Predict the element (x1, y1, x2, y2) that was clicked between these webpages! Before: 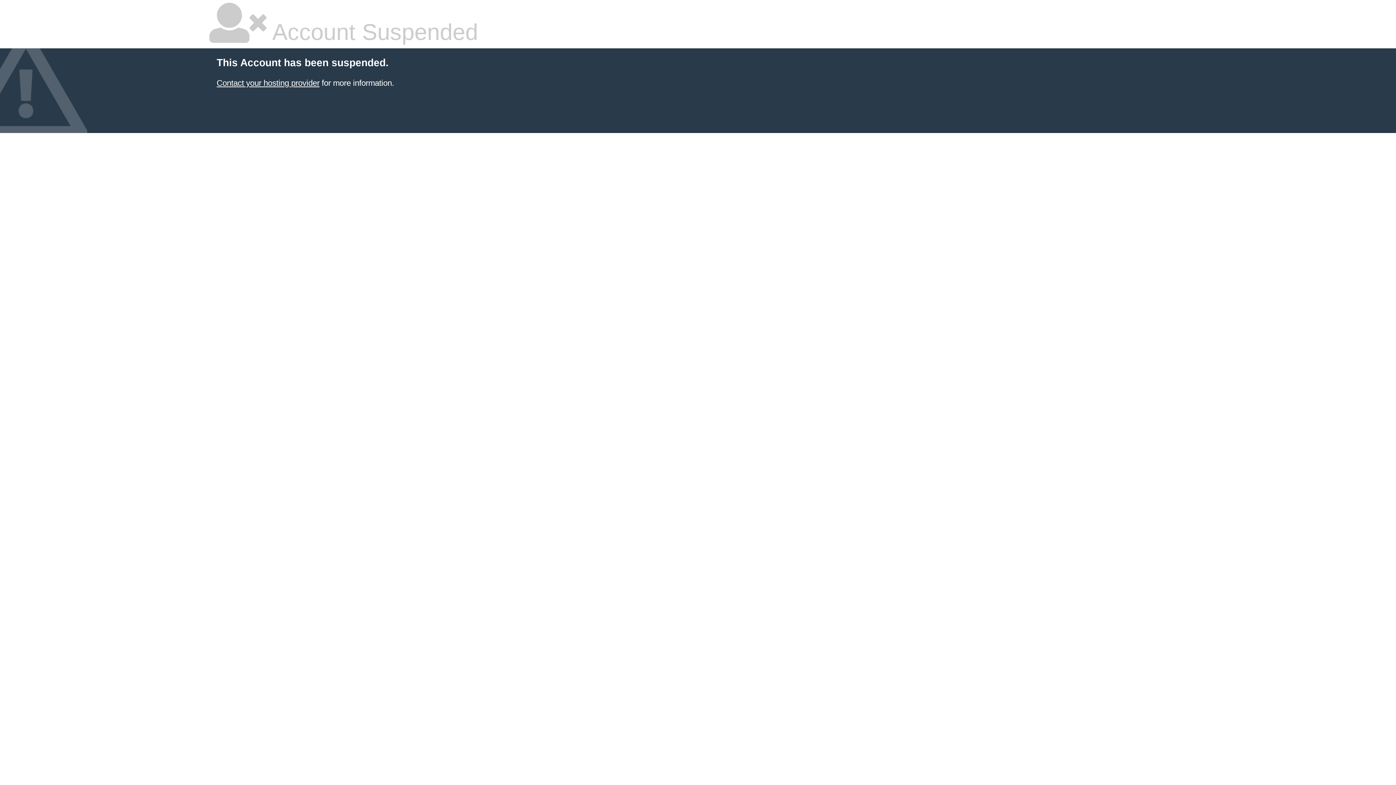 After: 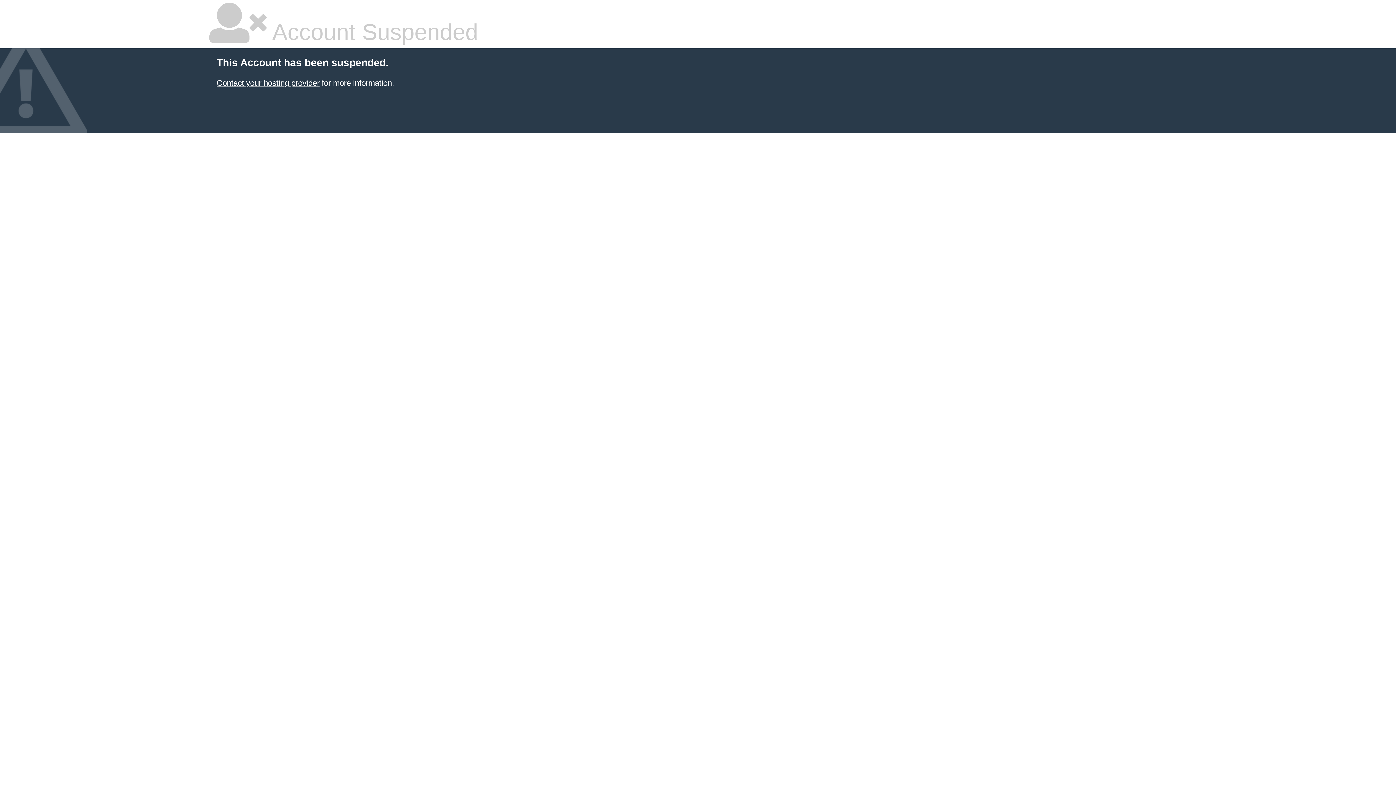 Action: bbox: (216, 78, 319, 87) label: Contact your hosting provider